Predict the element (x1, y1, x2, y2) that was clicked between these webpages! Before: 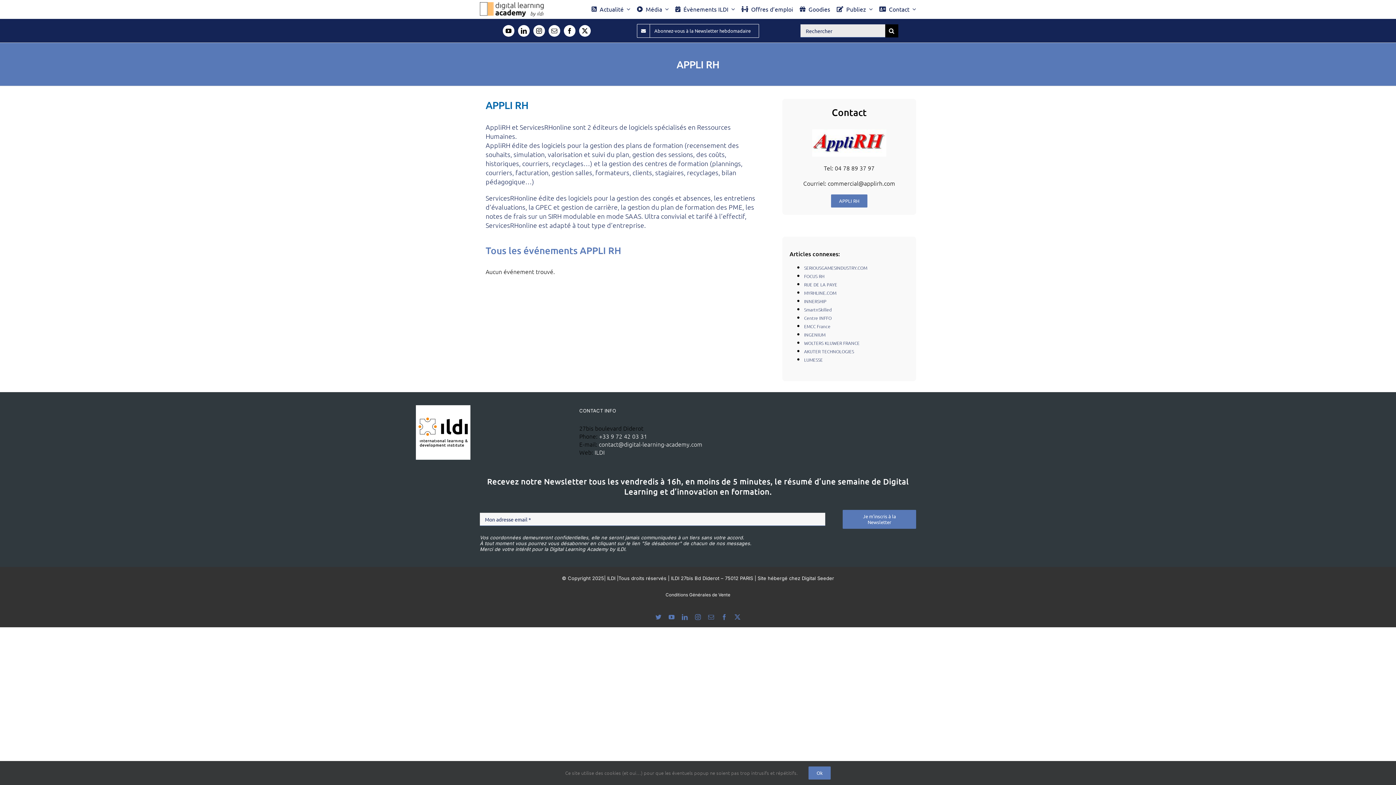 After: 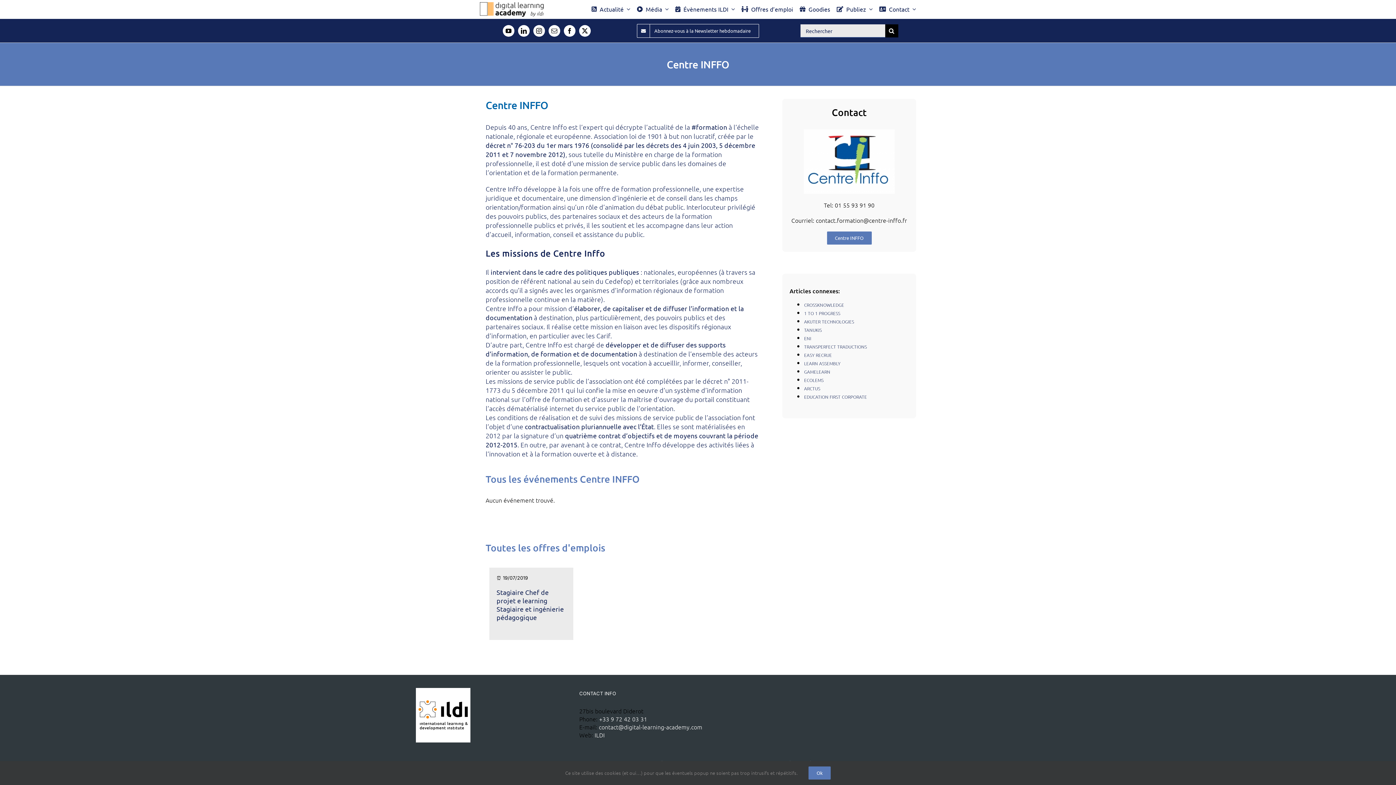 Action: bbox: (804, 315, 831, 321) label: Centre INFFO